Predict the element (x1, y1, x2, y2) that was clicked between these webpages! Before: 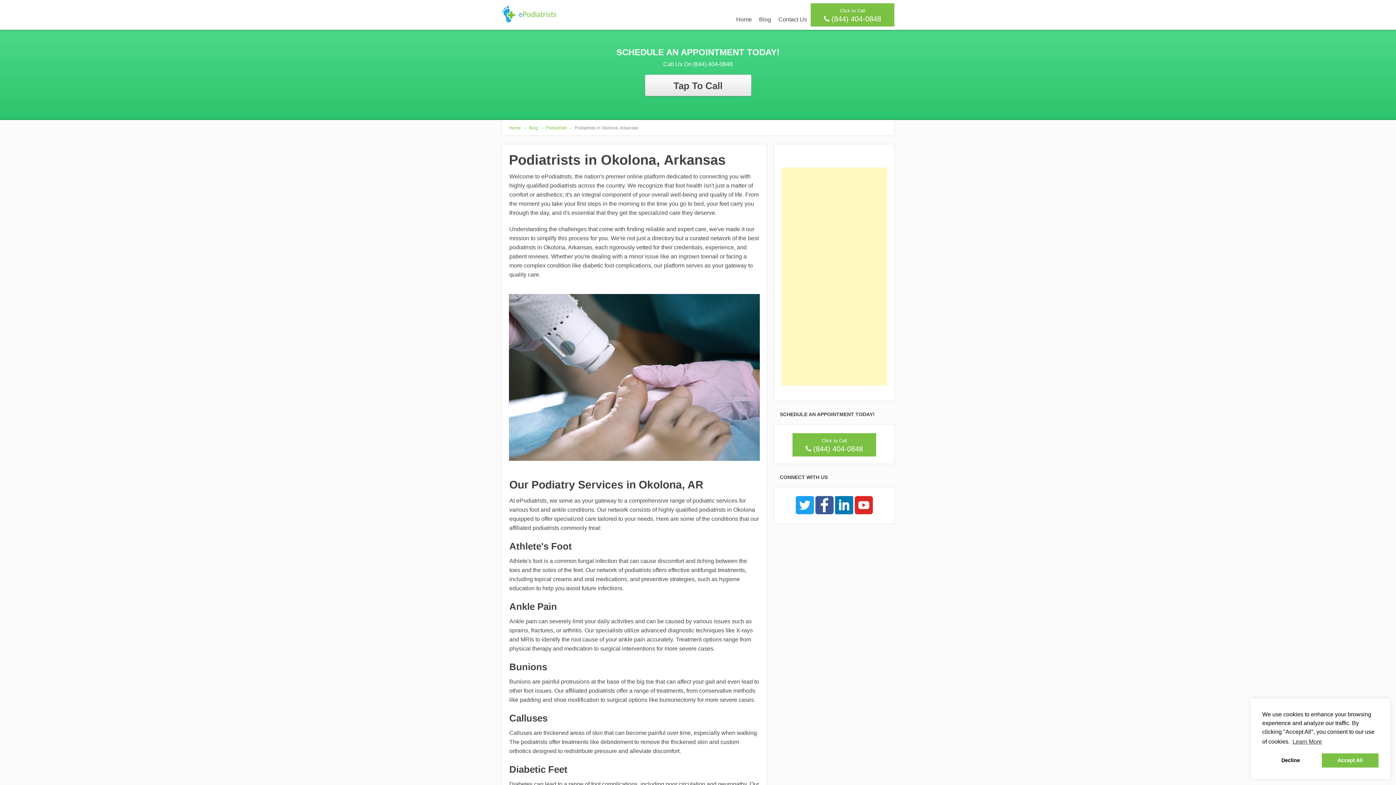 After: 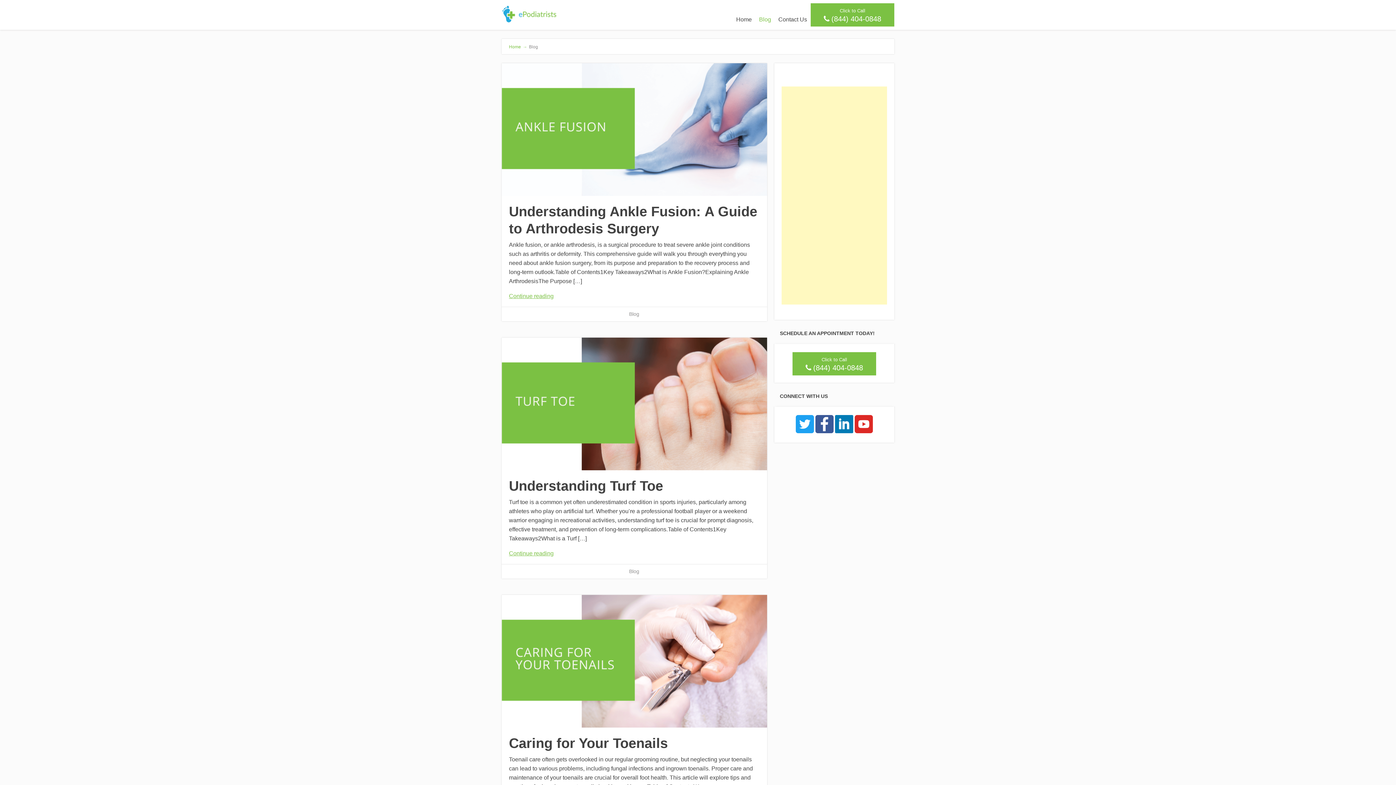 Action: label: Blog→ bbox: (529, 125, 546, 130)